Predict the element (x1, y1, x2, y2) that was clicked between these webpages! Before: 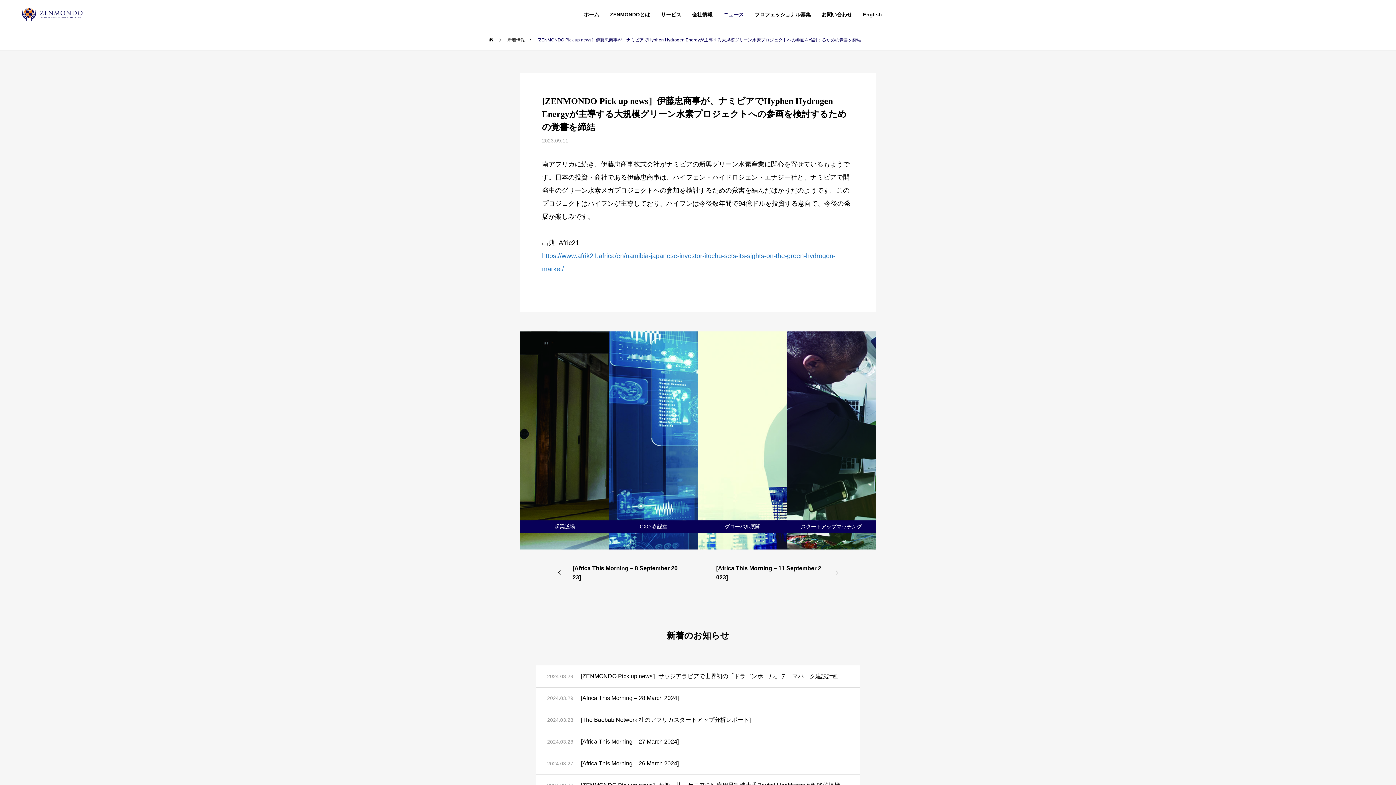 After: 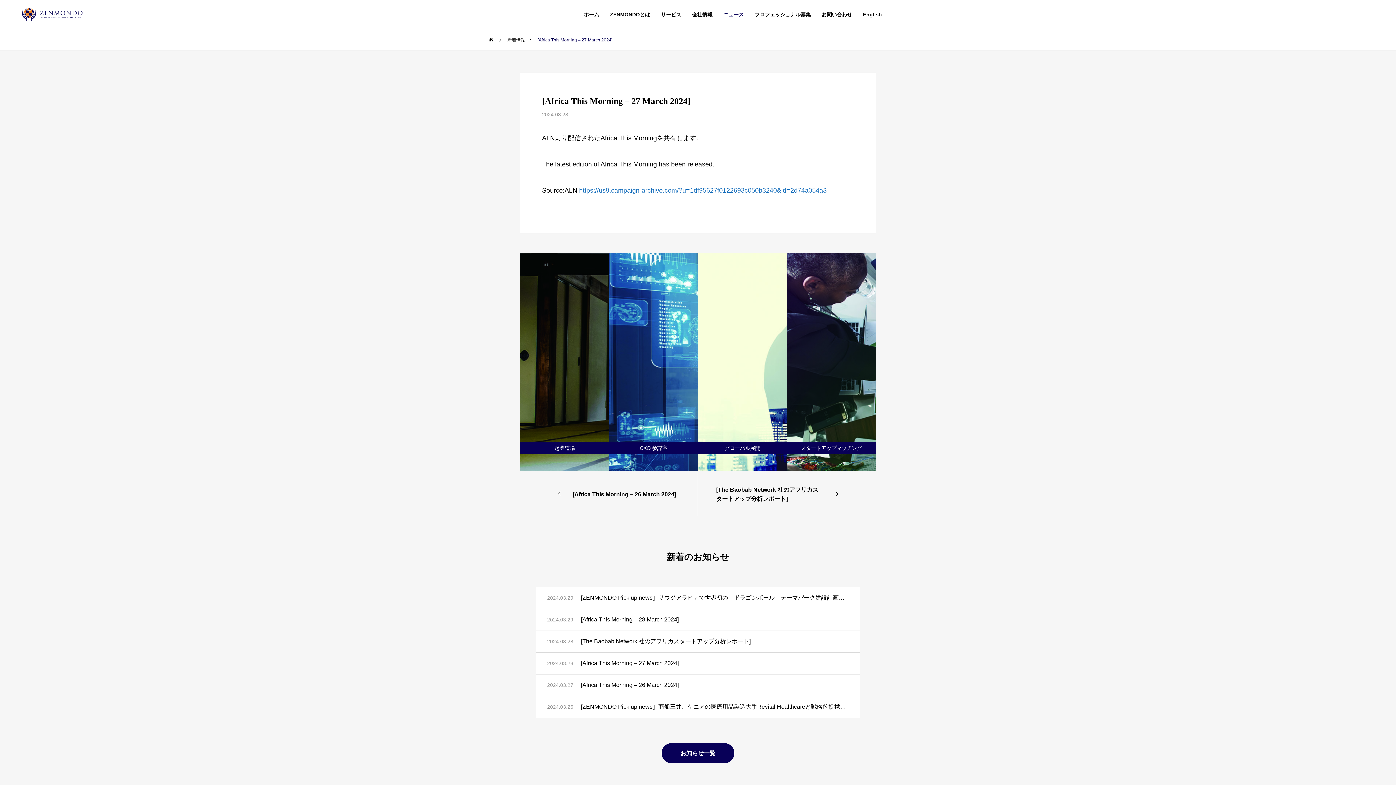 Action: label: [Africa This Morning – 27 March 2024] bbox: (581, 737, 849, 746)